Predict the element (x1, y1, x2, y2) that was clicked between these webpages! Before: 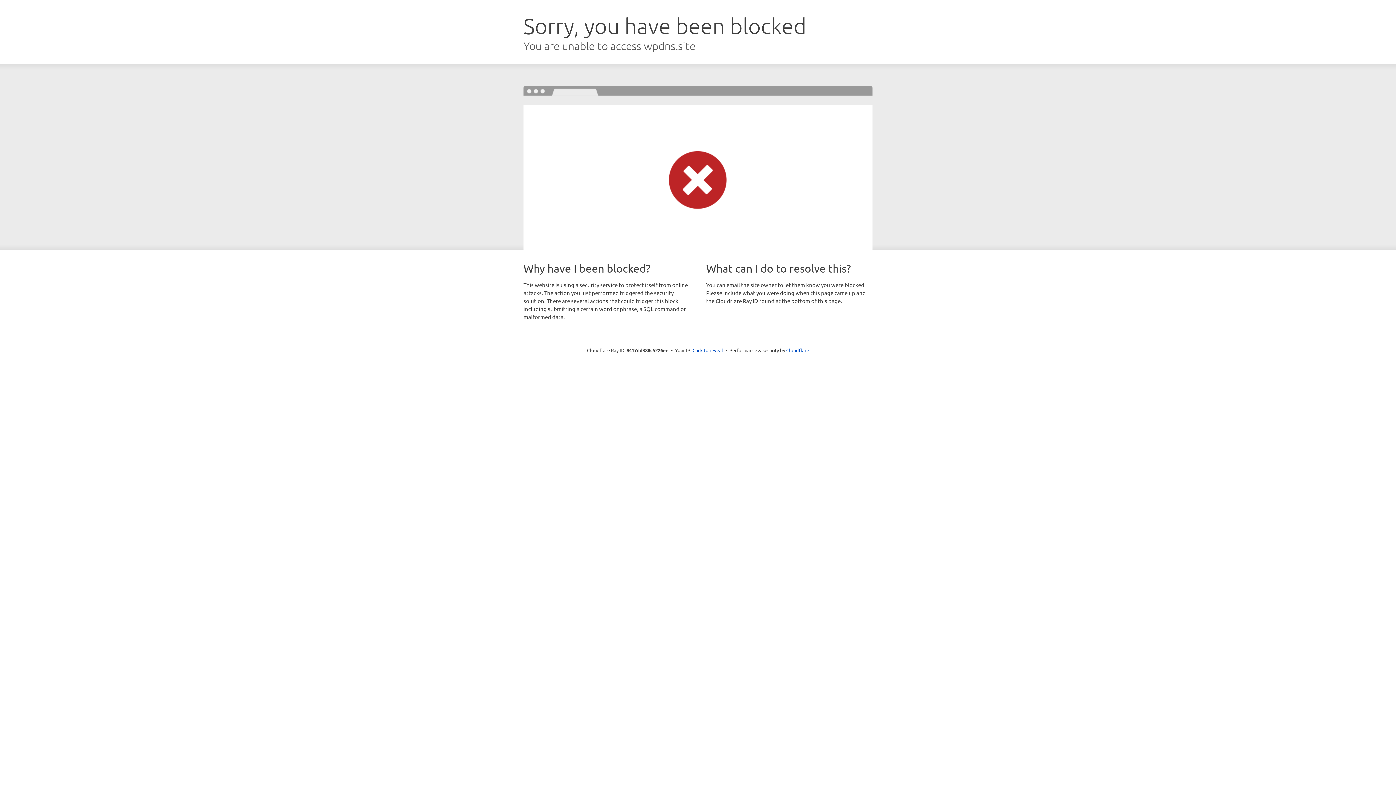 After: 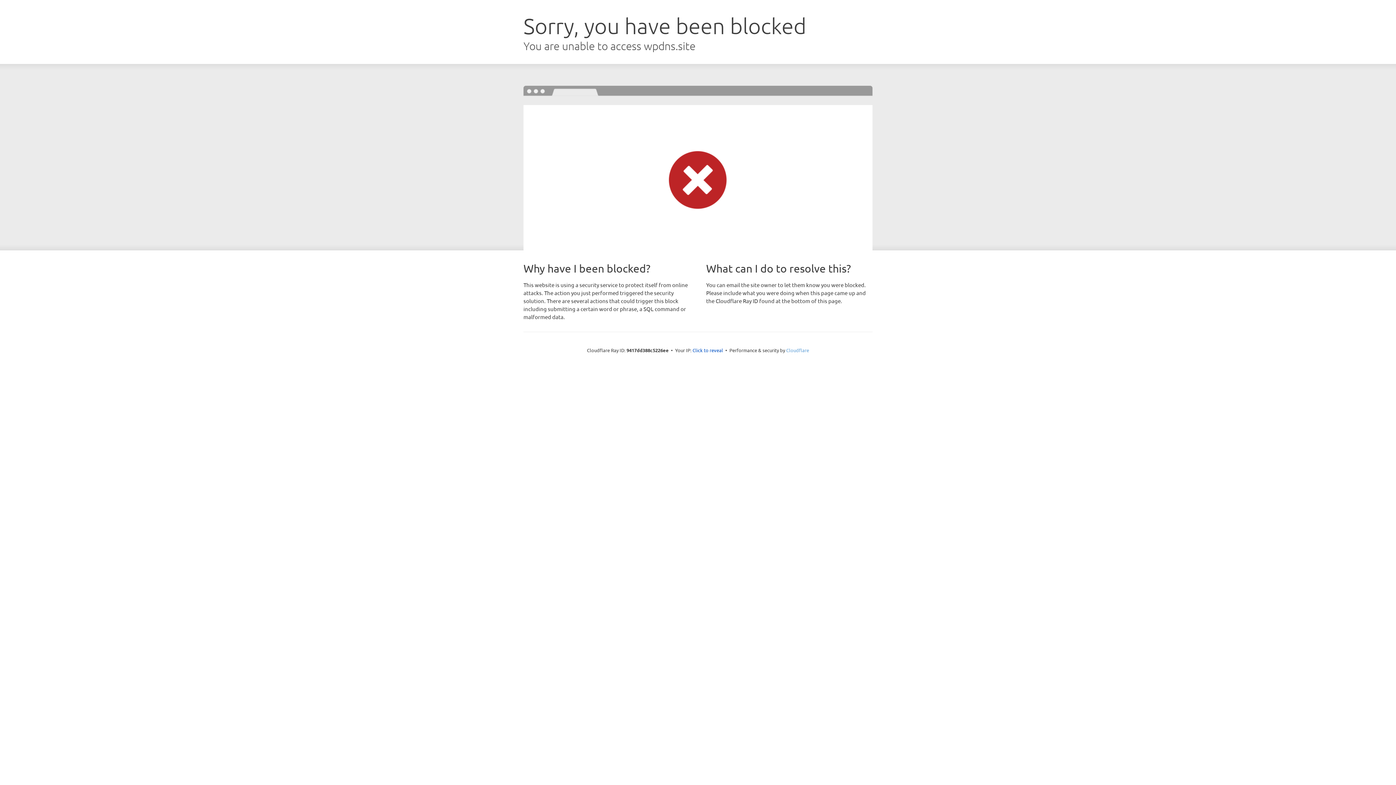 Action: label: Cloudflare bbox: (786, 347, 809, 353)